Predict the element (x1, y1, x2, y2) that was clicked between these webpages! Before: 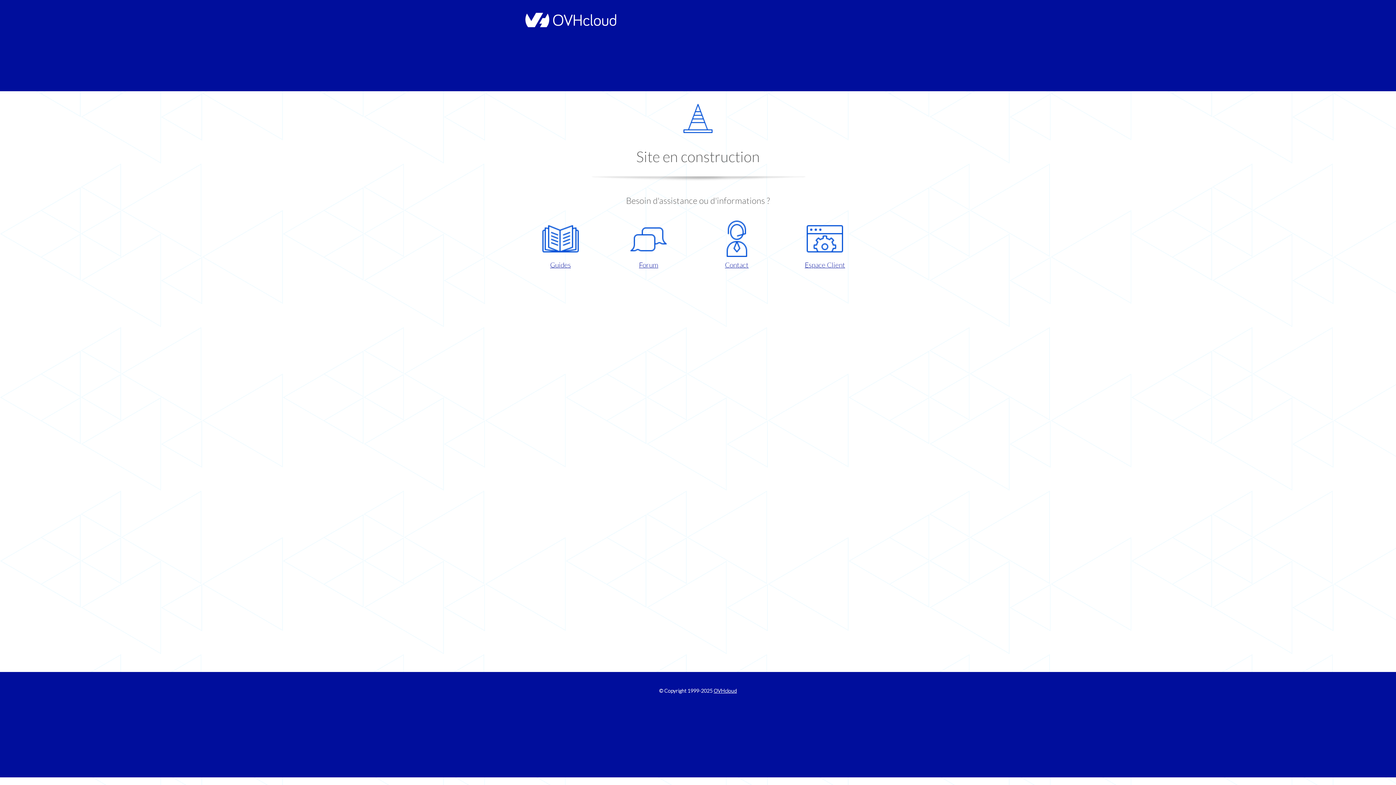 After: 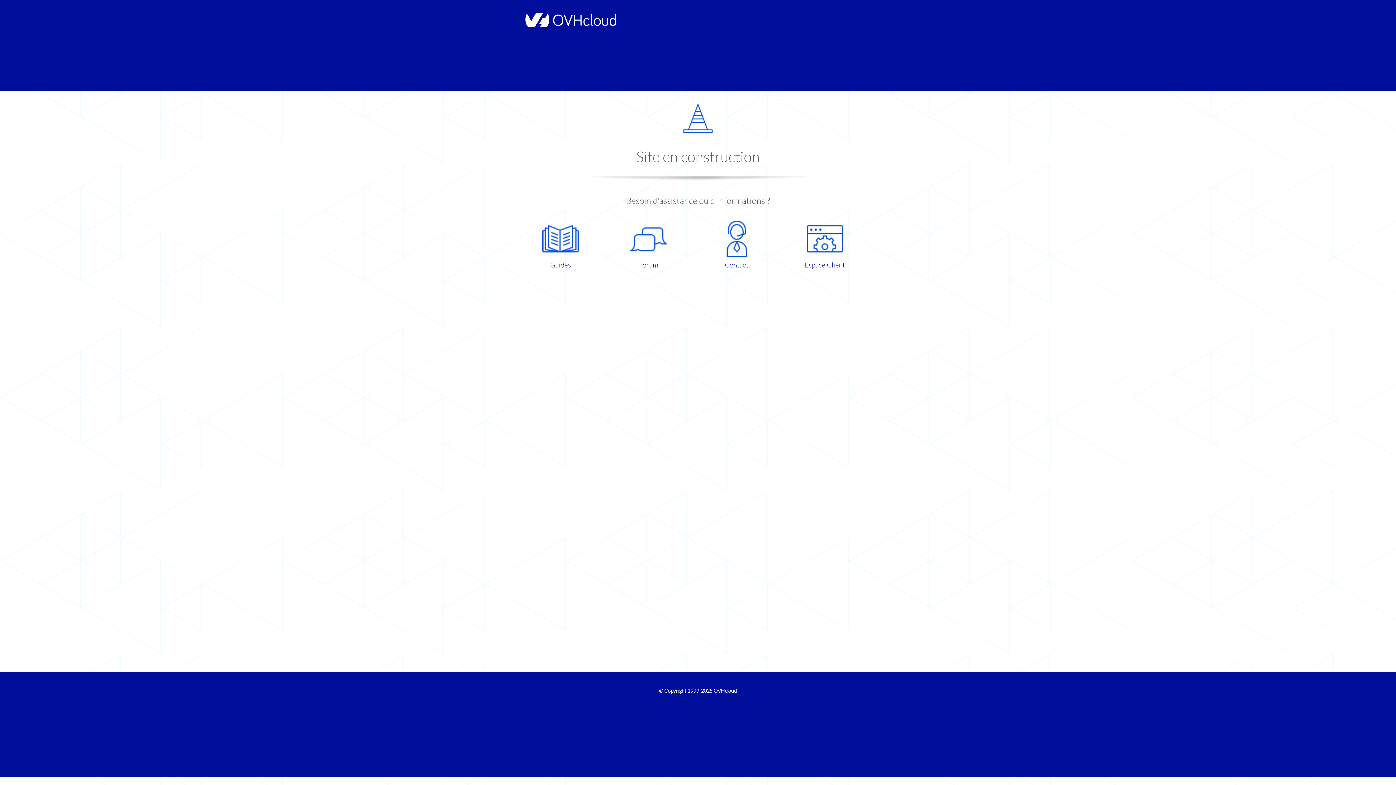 Action: label: Espace Client bbox: (786, 220, 863, 270)